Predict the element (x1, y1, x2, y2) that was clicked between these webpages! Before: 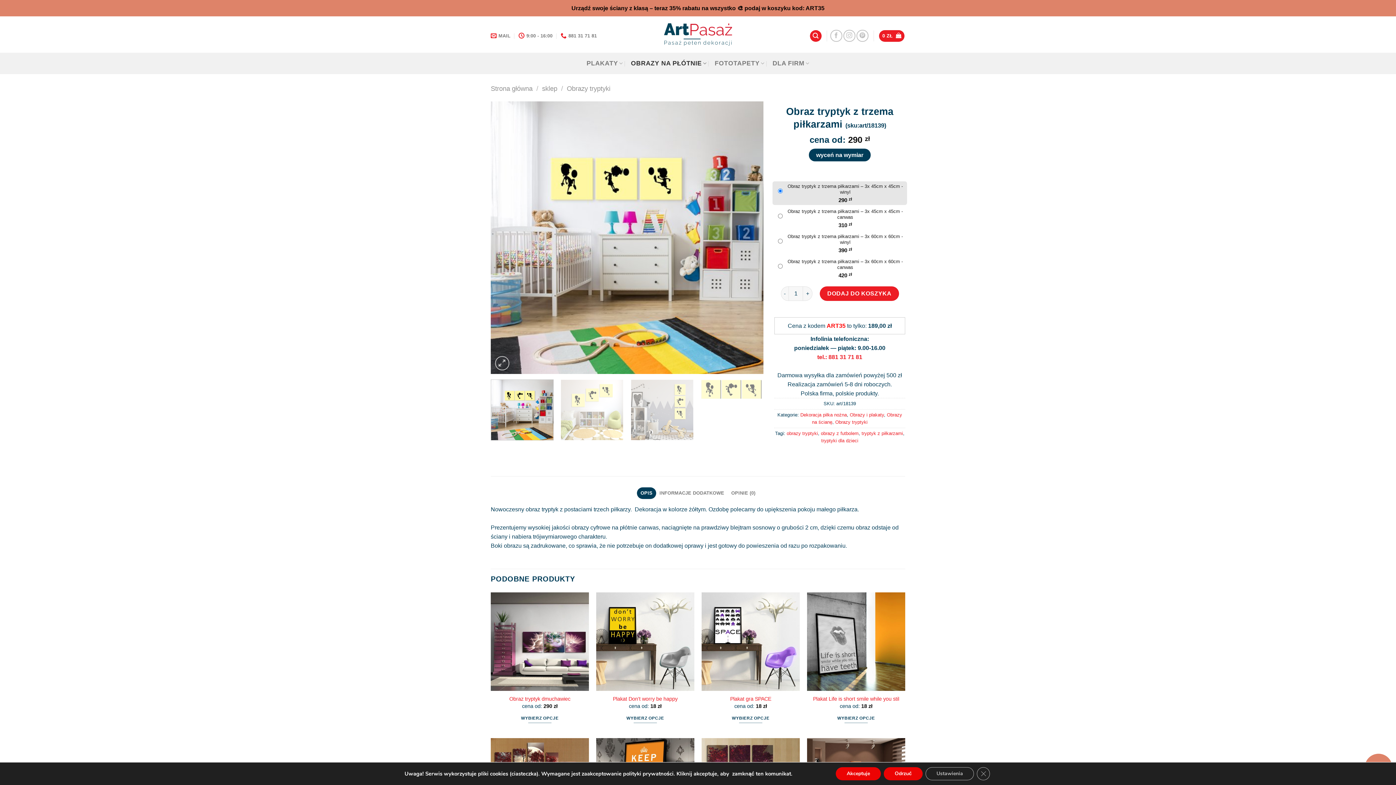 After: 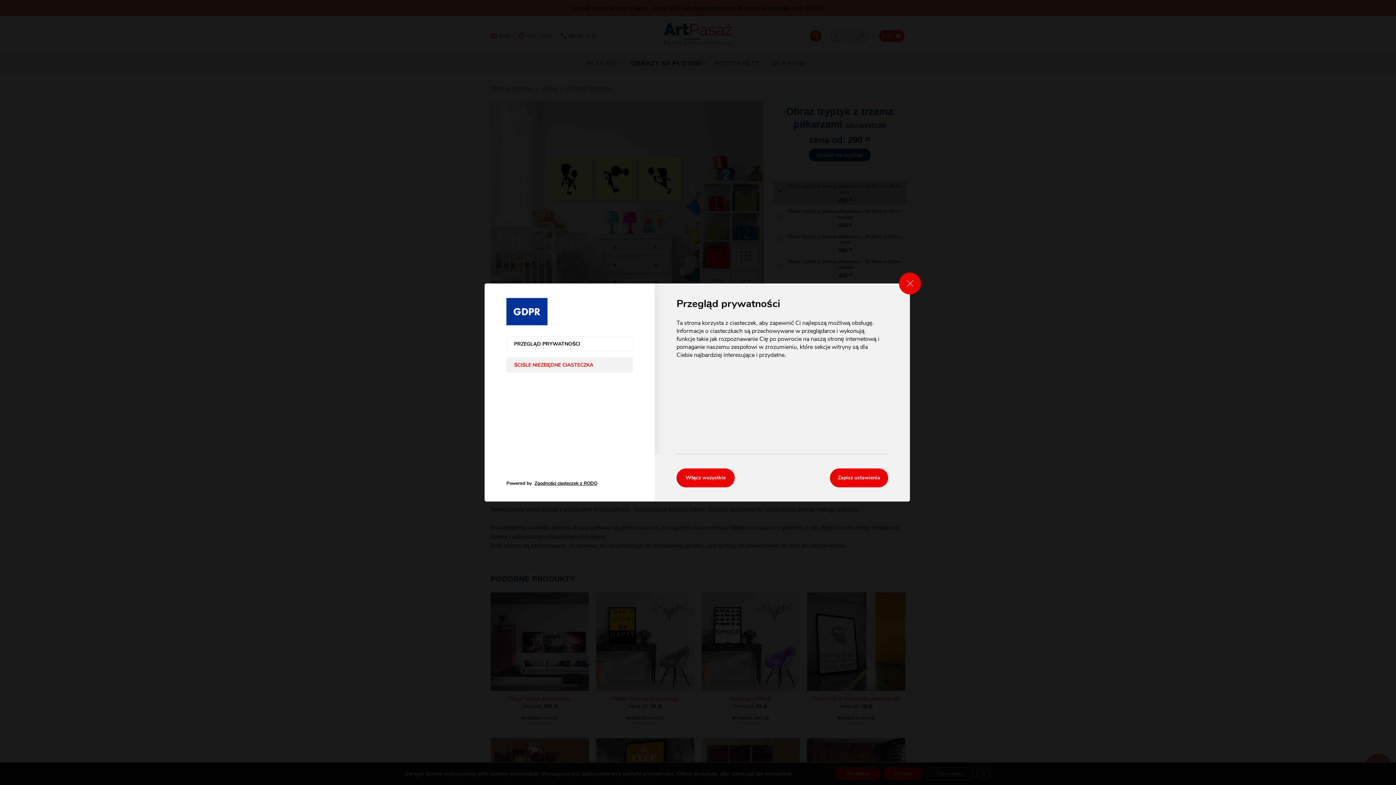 Action: bbox: (925, 767, 974, 780) label: Ustawienia